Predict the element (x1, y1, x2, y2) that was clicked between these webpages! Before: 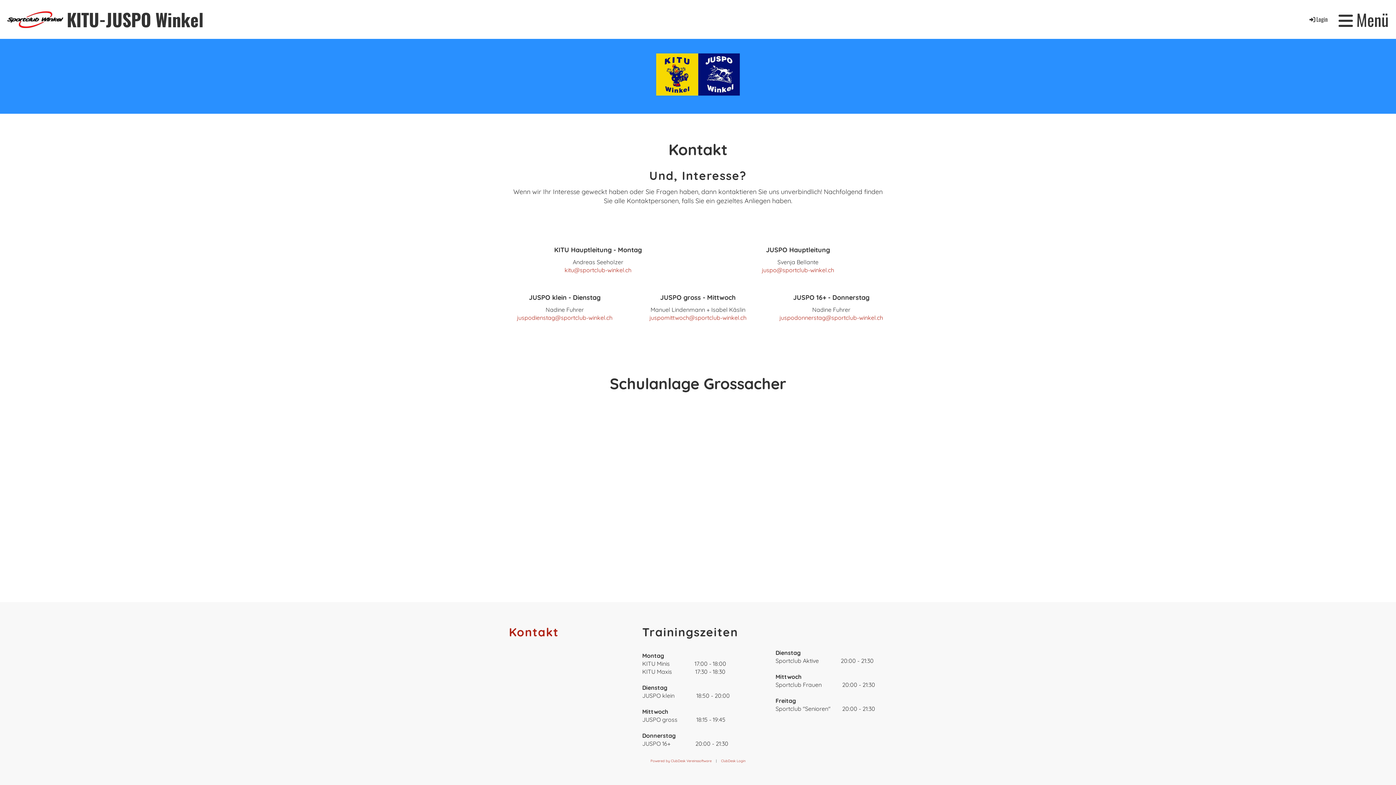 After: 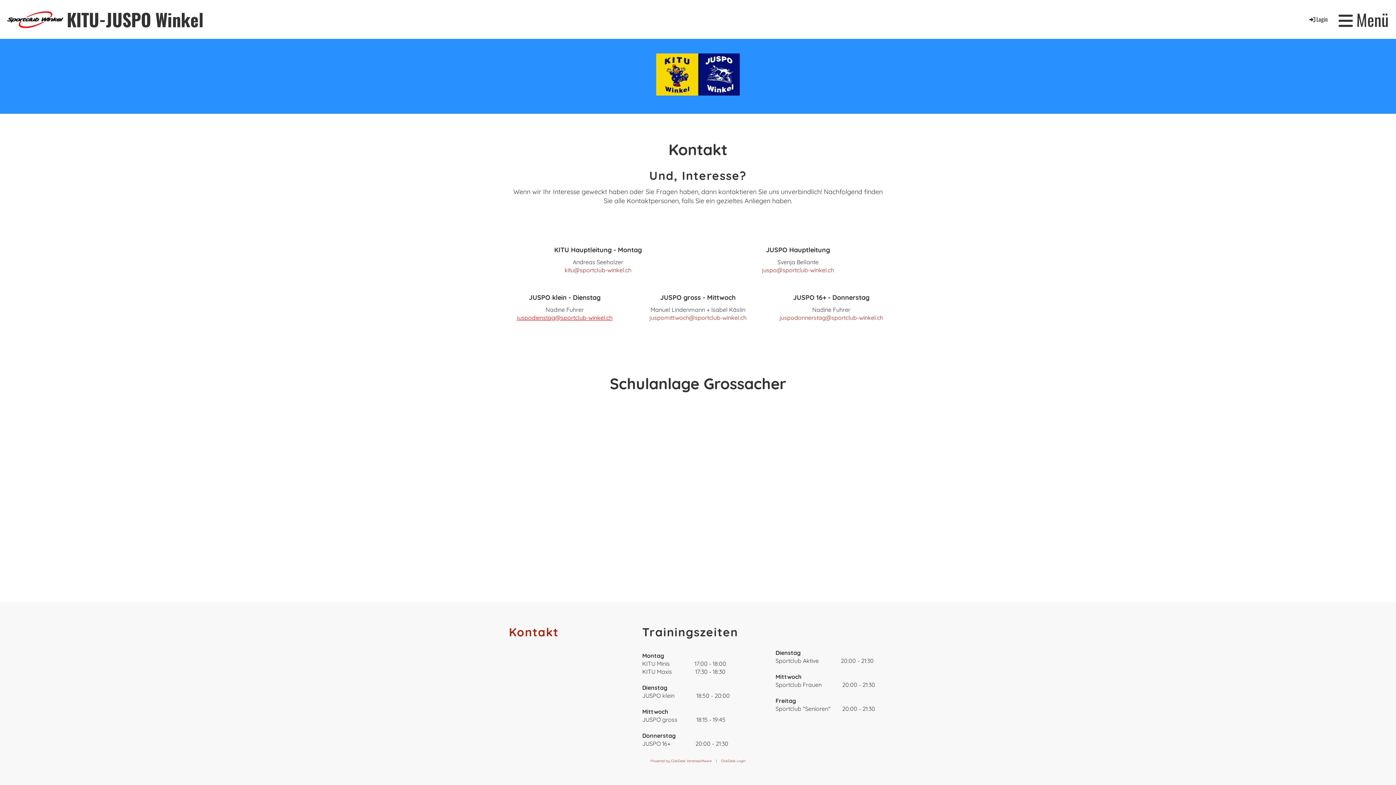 Action: label: juspodienstag@sportclub-winkel.ch bbox: (517, 314, 612, 321)